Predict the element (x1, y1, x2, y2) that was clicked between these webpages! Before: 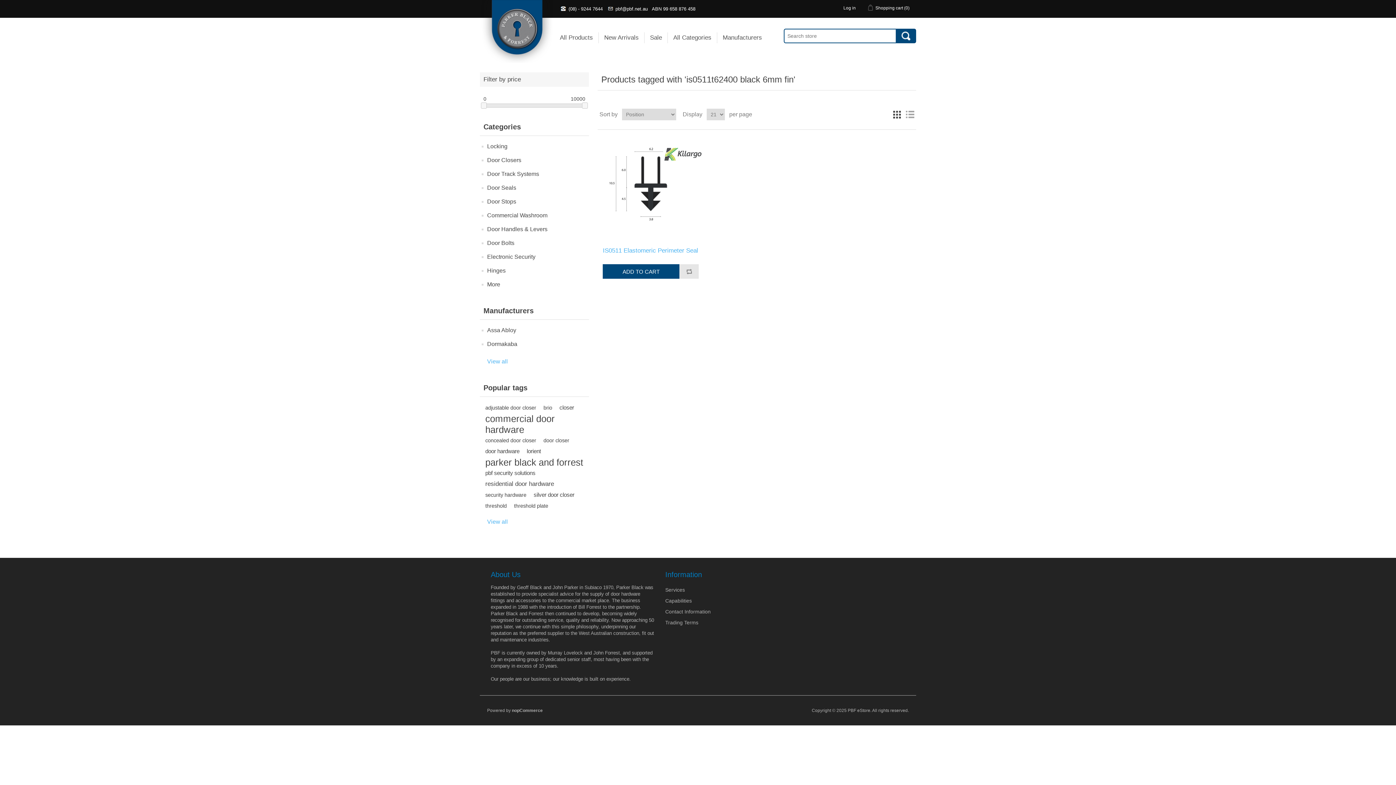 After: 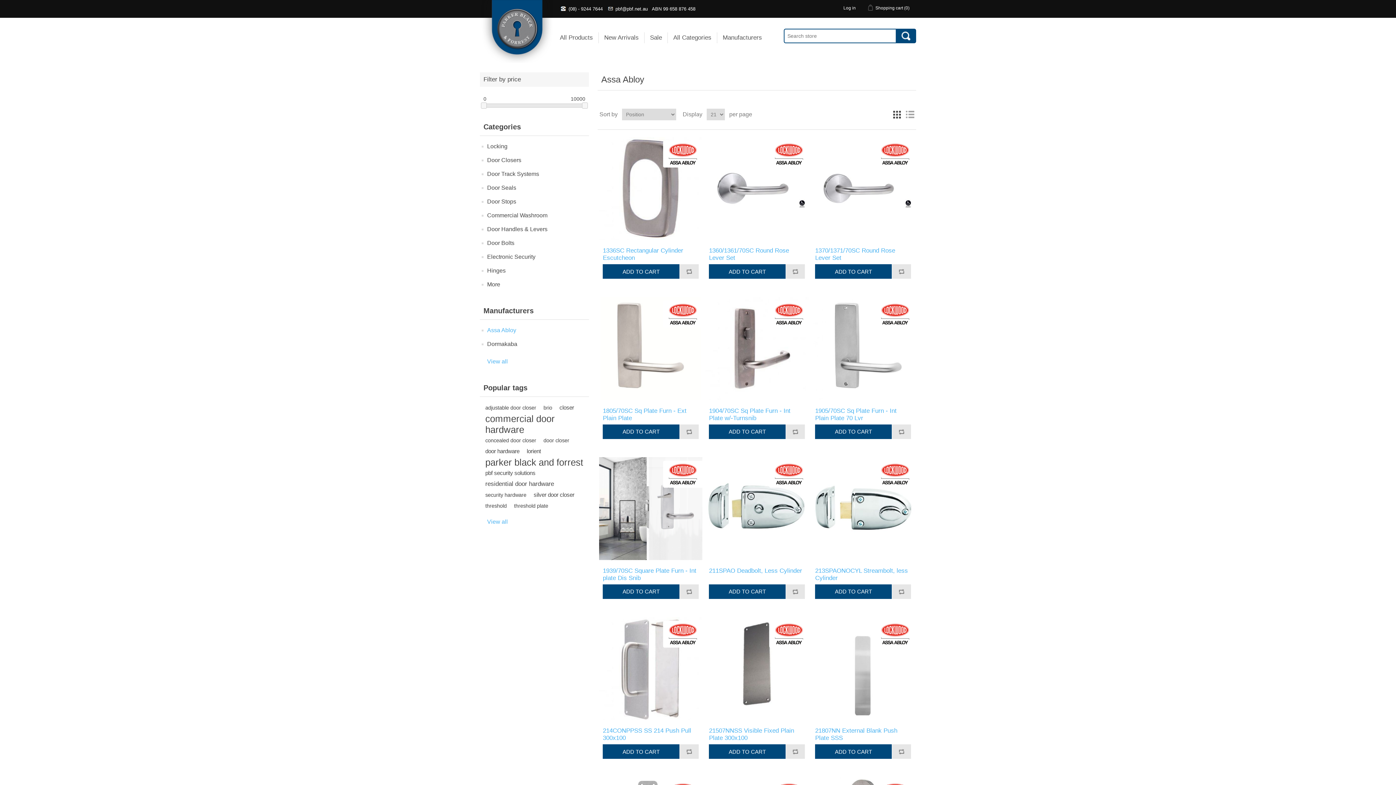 Action: bbox: (487, 325, 516, 335) label: Assa Abloy